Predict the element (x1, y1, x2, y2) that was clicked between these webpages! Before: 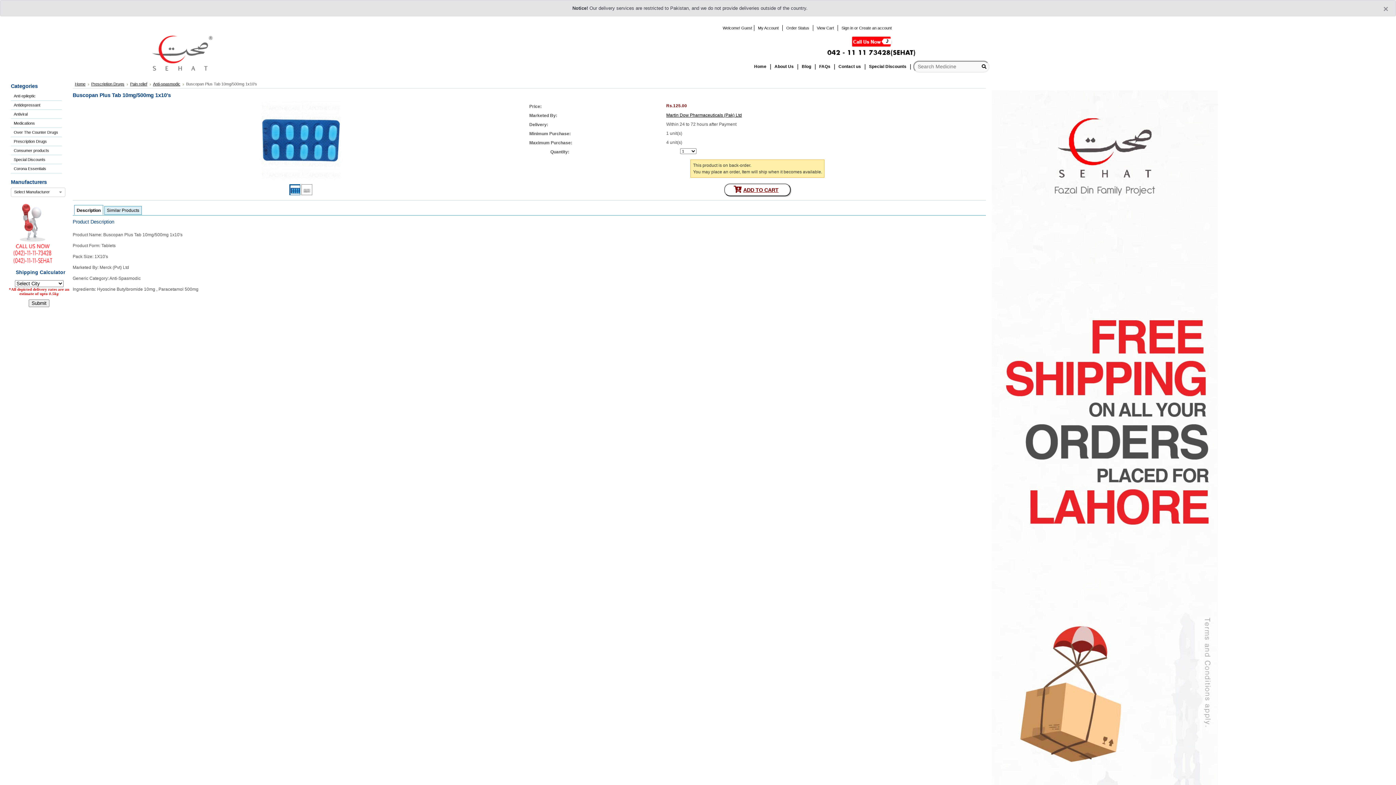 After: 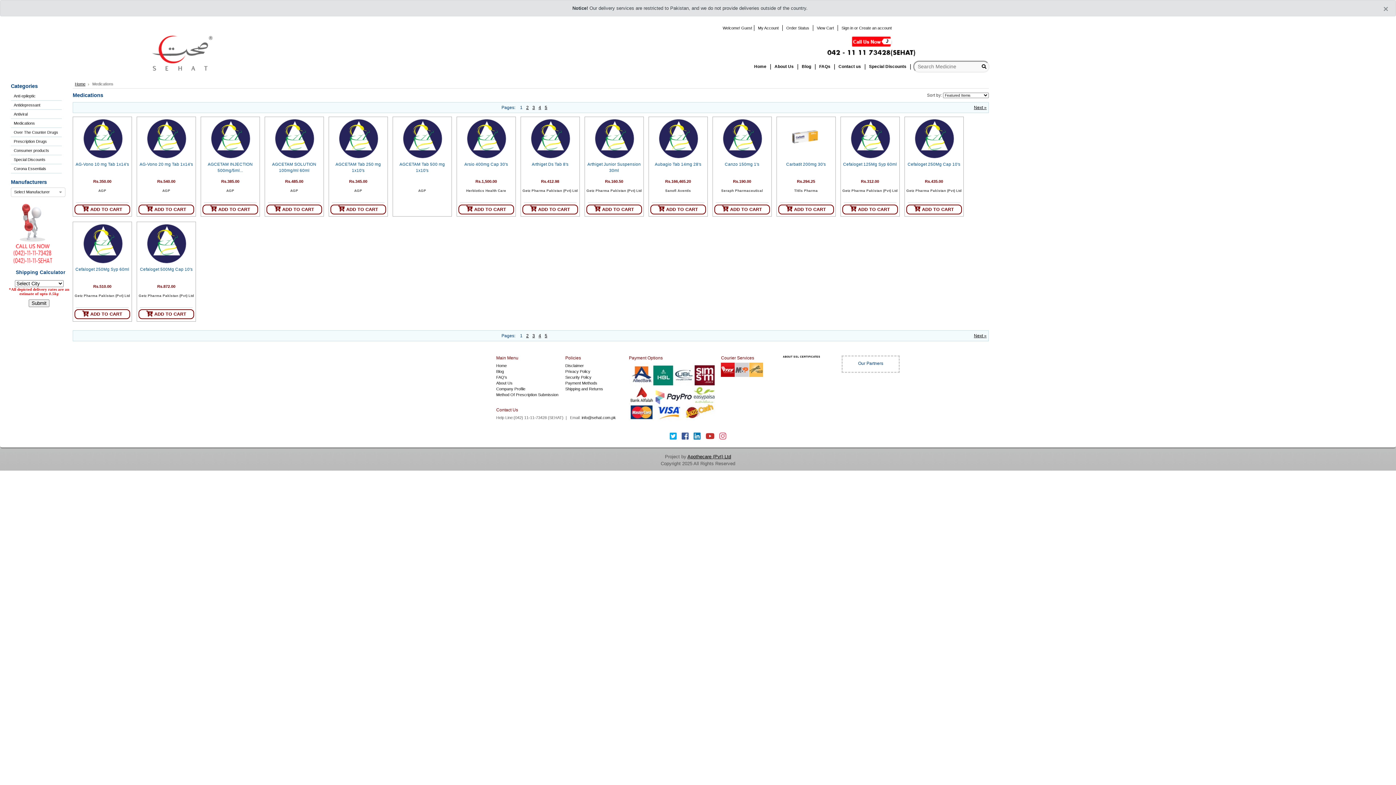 Action: bbox: (10, 118, 61, 127) label: Medications